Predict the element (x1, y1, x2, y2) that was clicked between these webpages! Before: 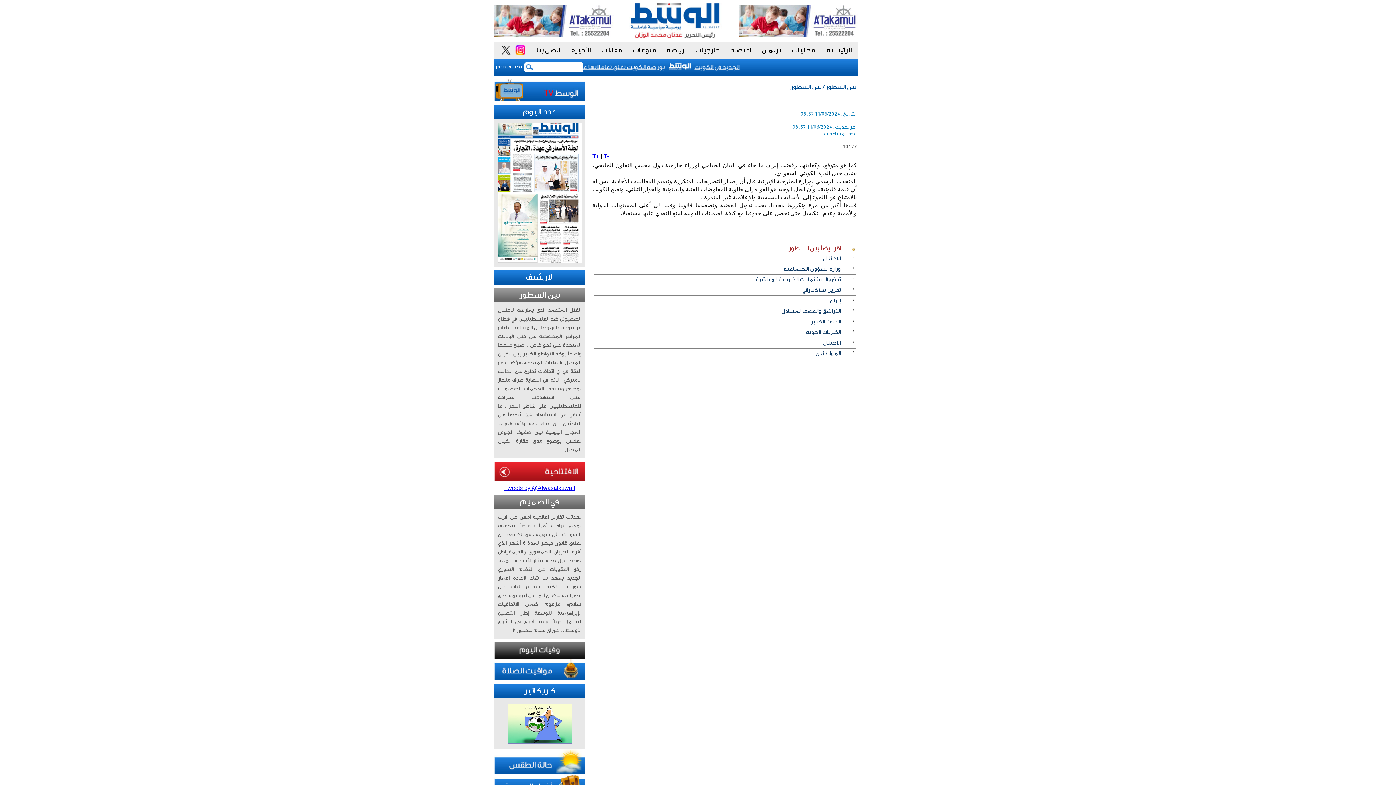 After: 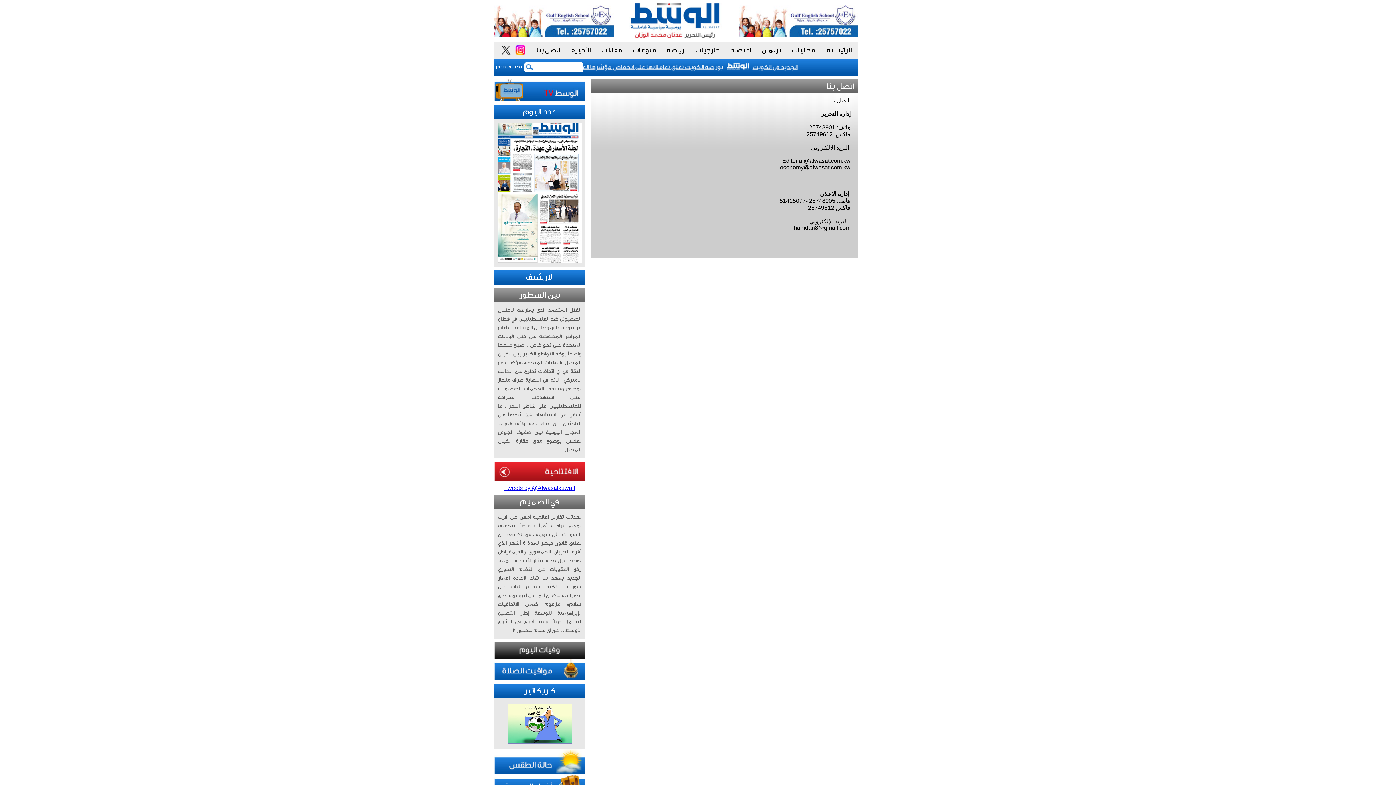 Action: label: اتصل بنا bbox: (536, 46, 560, 54)